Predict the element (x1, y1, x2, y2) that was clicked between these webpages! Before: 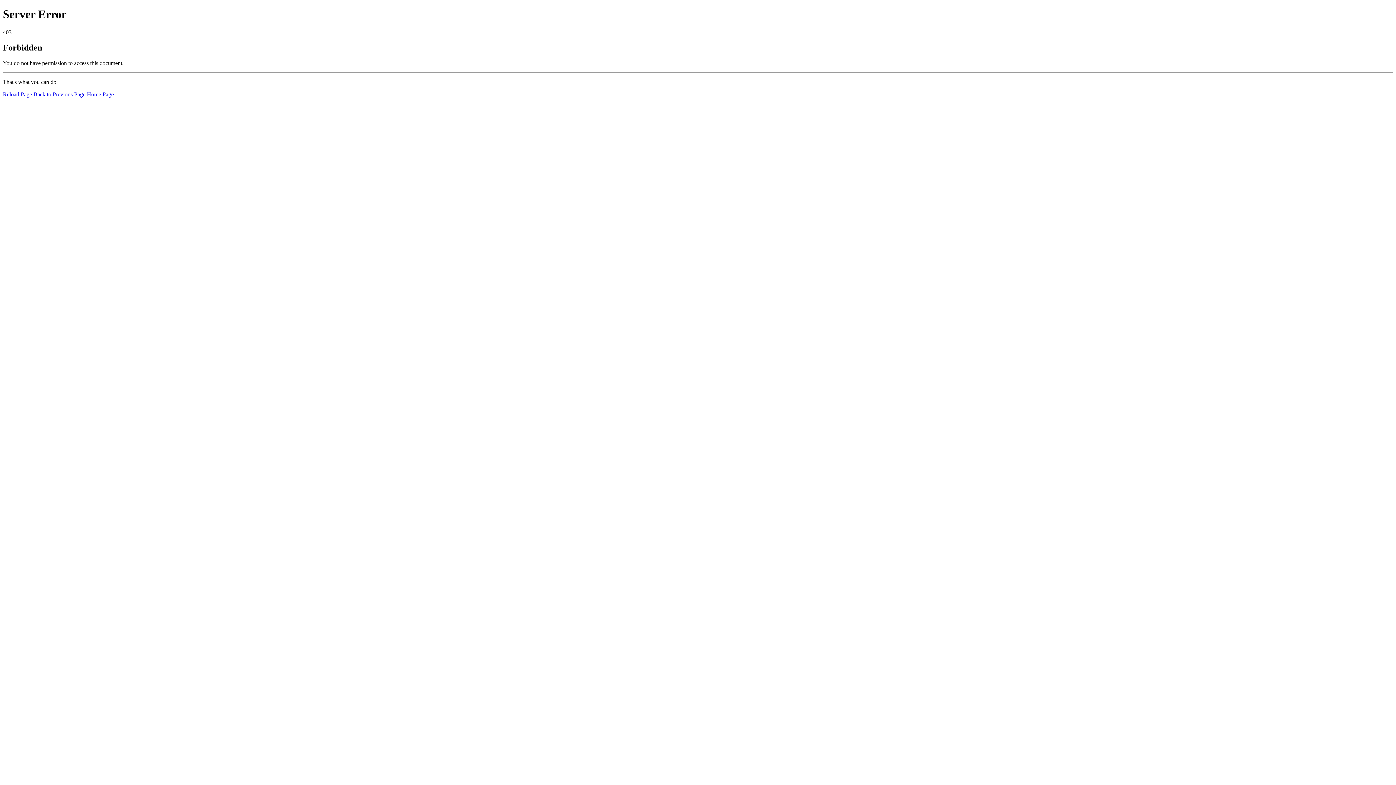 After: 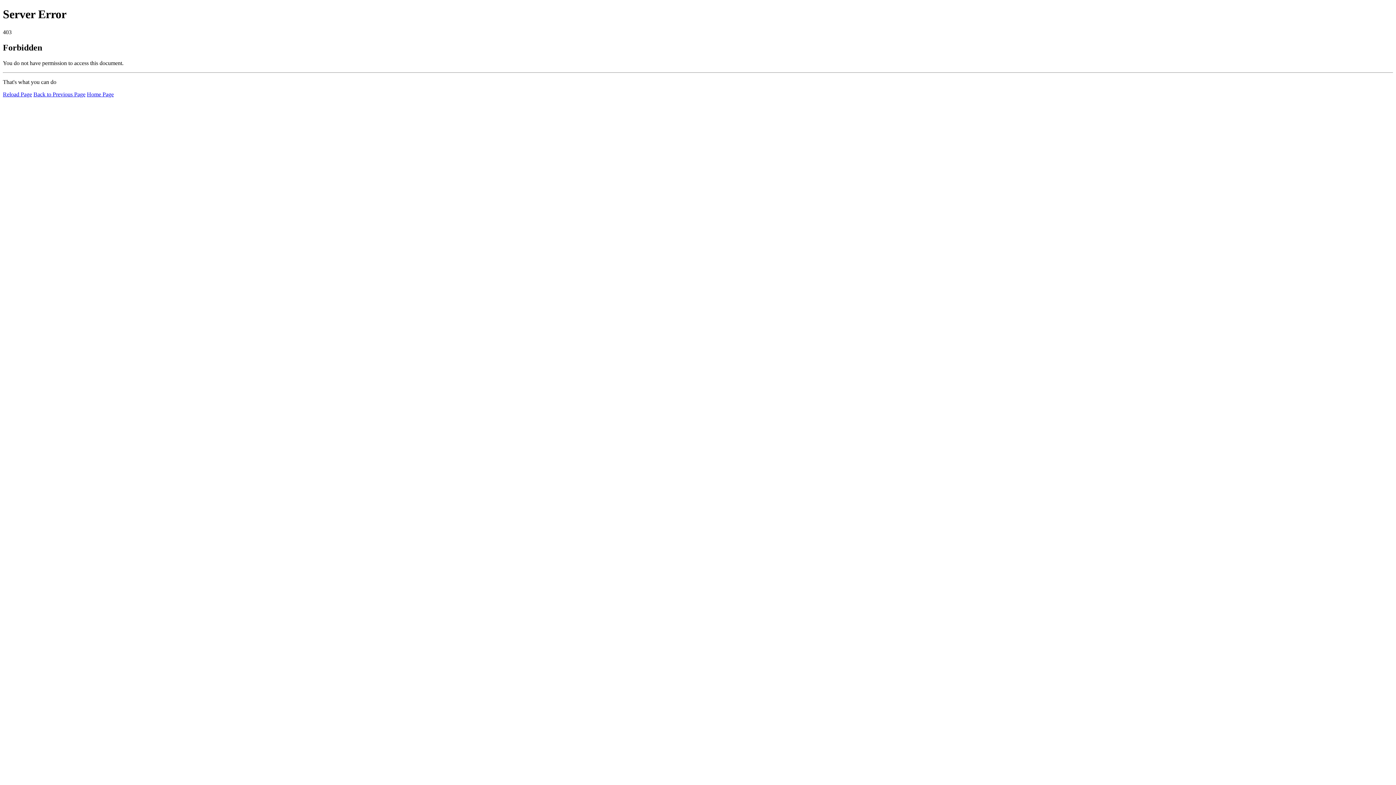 Action: bbox: (86, 91, 113, 97) label: Home Page